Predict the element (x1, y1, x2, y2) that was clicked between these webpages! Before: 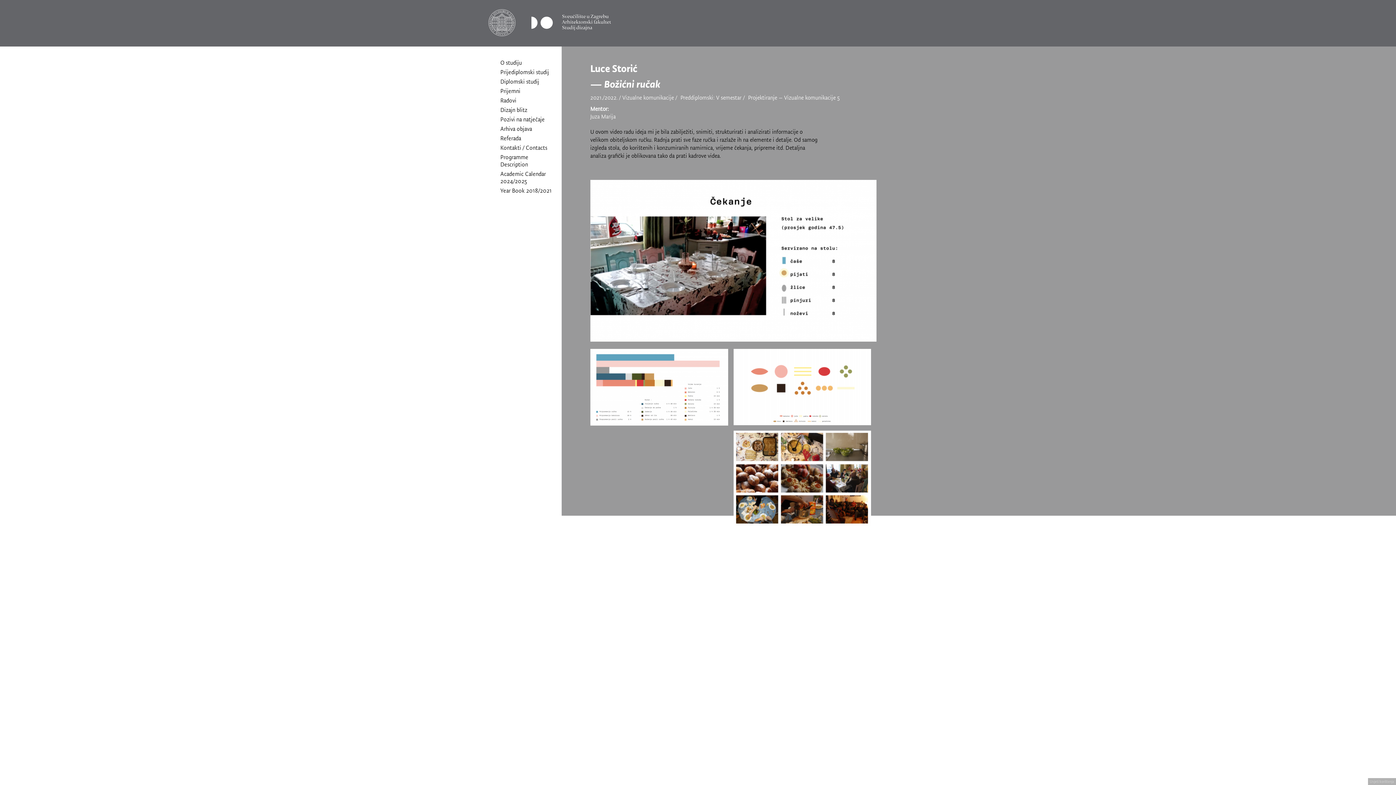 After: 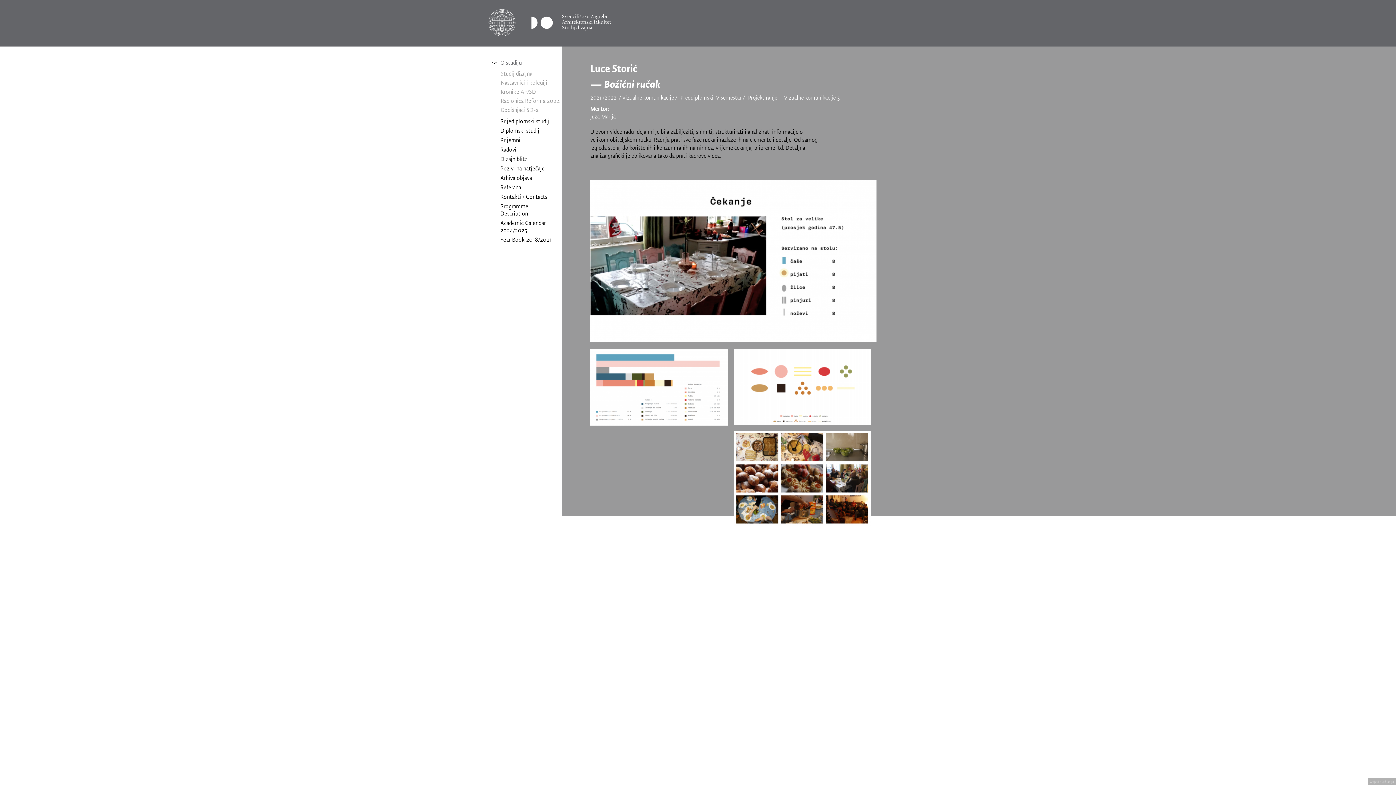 Action: bbox: (490, 58, 552, 67) label: O studiju